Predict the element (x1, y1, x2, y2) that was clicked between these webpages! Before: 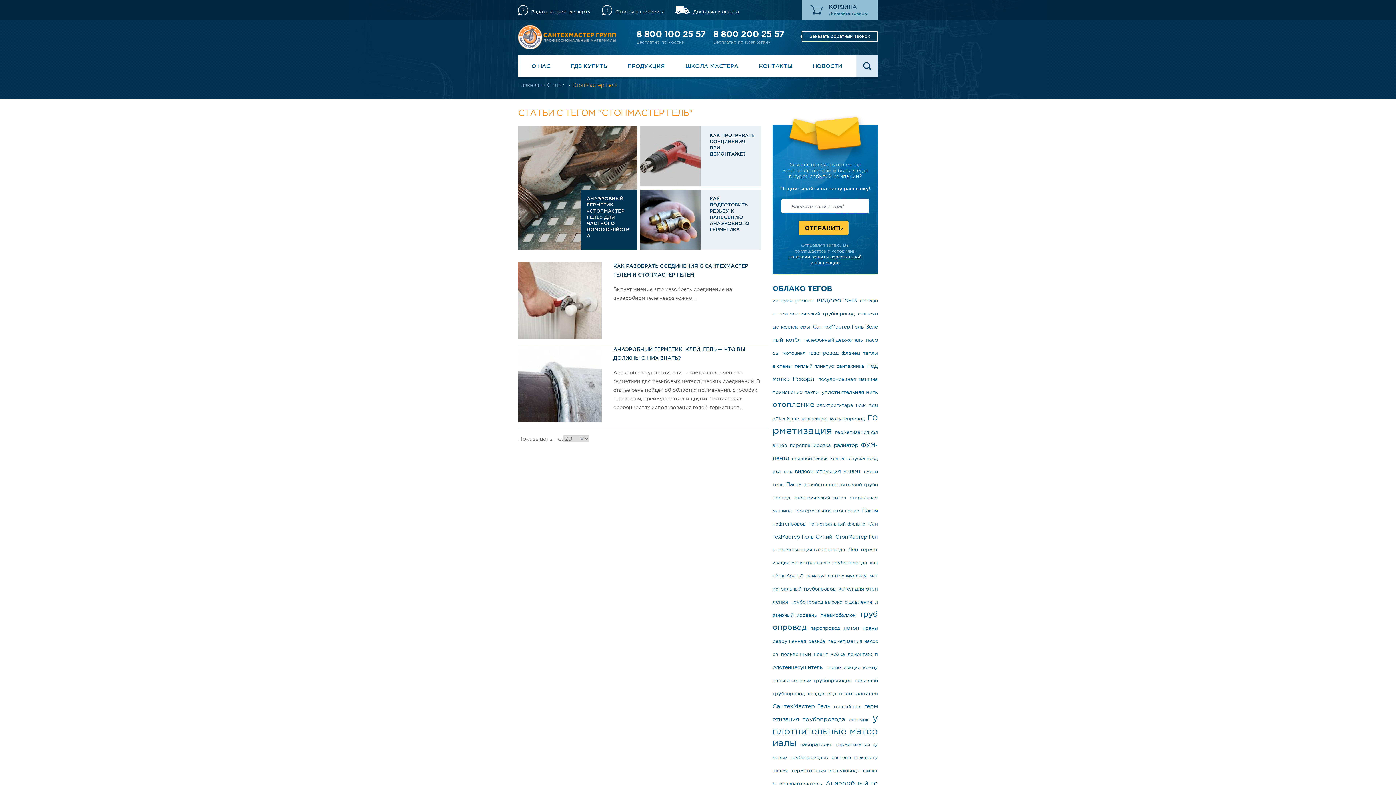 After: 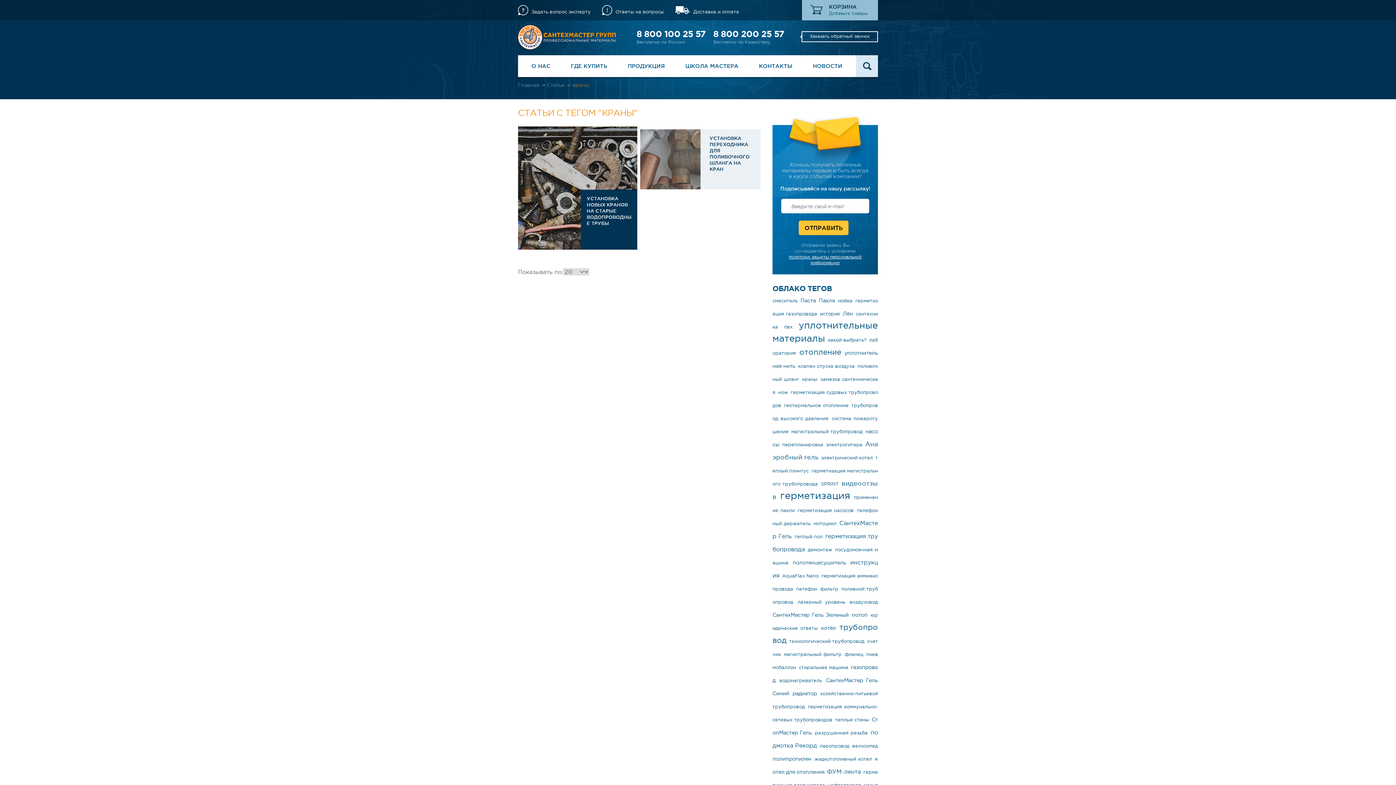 Action: label: краны bbox: (862, 625, 878, 631)